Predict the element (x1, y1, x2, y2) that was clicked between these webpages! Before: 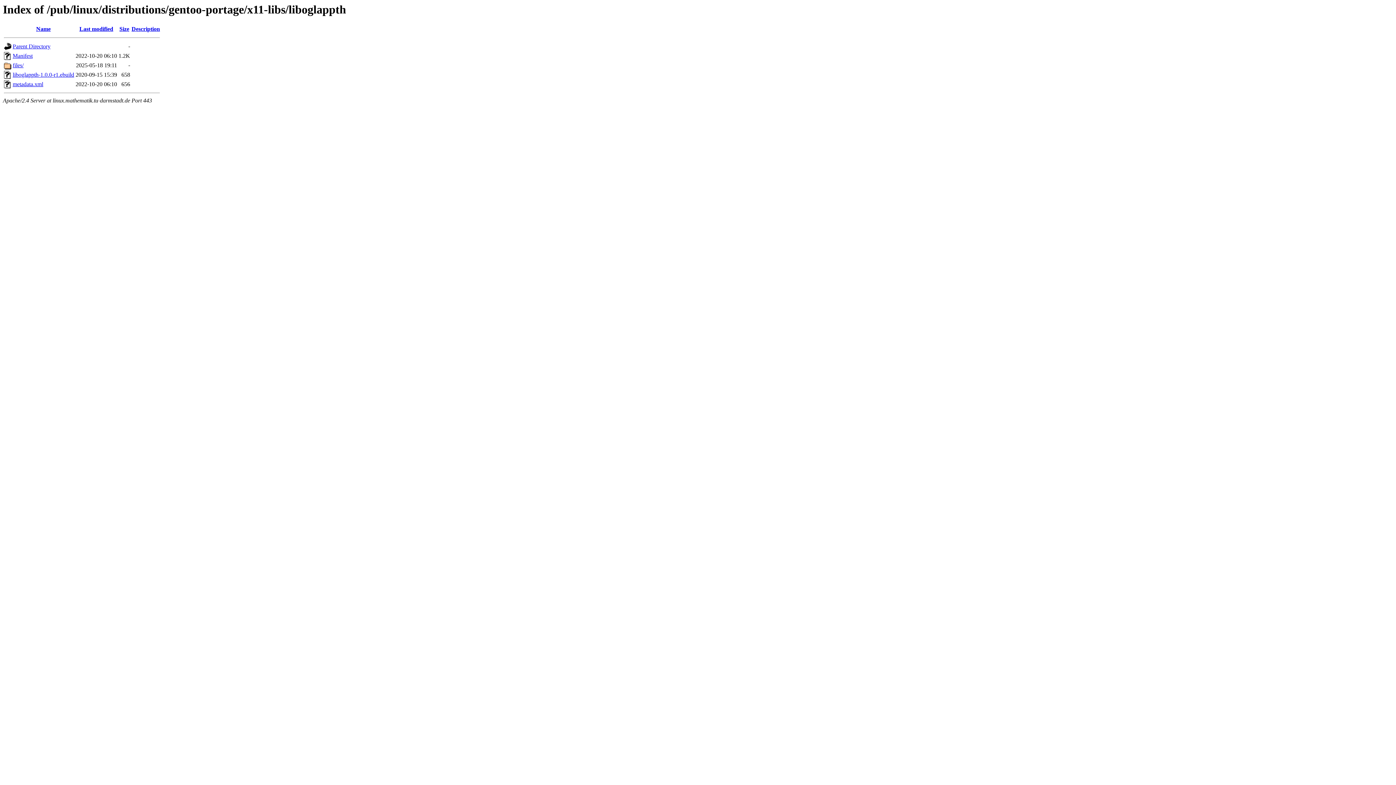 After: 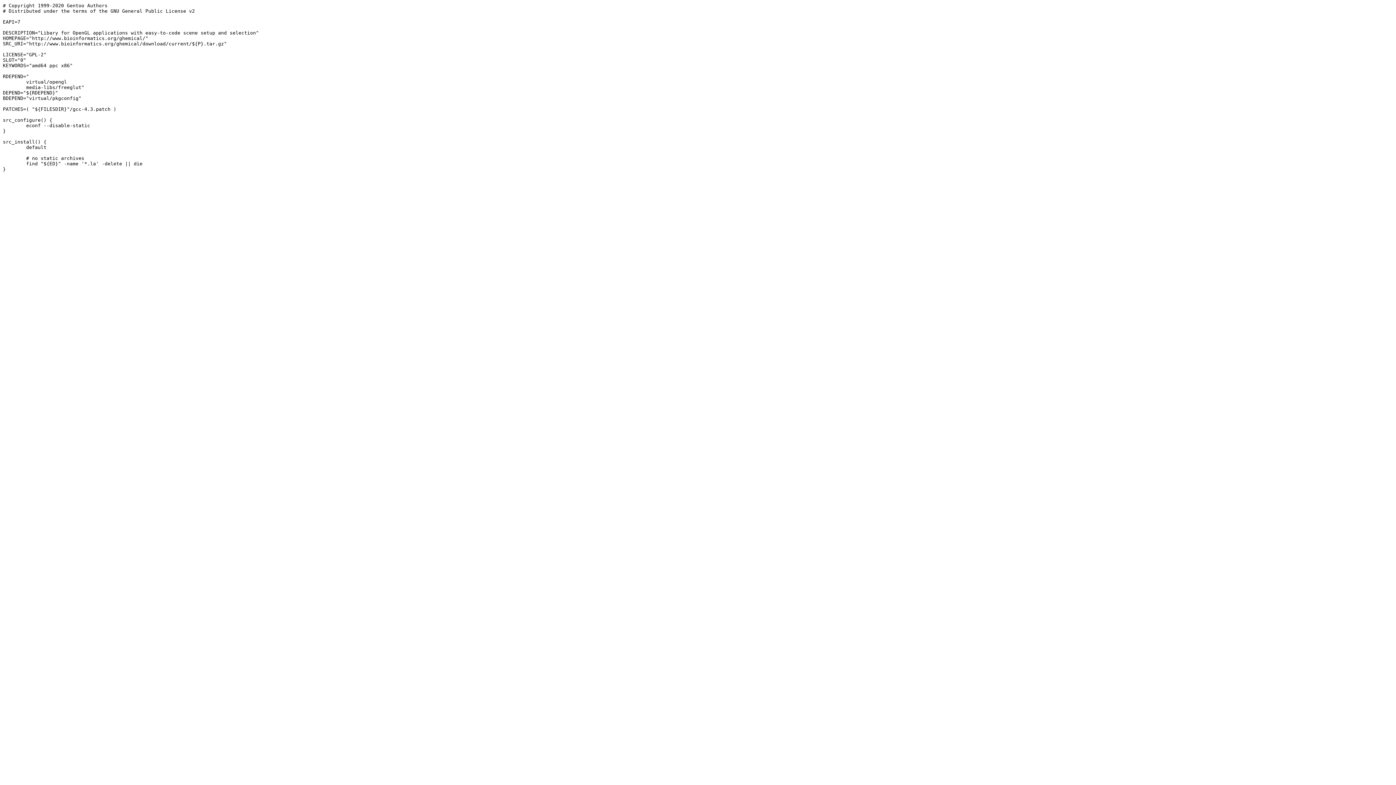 Action: bbox: (12, 71, 74, 77) label: liboglappth-1.0.0-r1.ebuild